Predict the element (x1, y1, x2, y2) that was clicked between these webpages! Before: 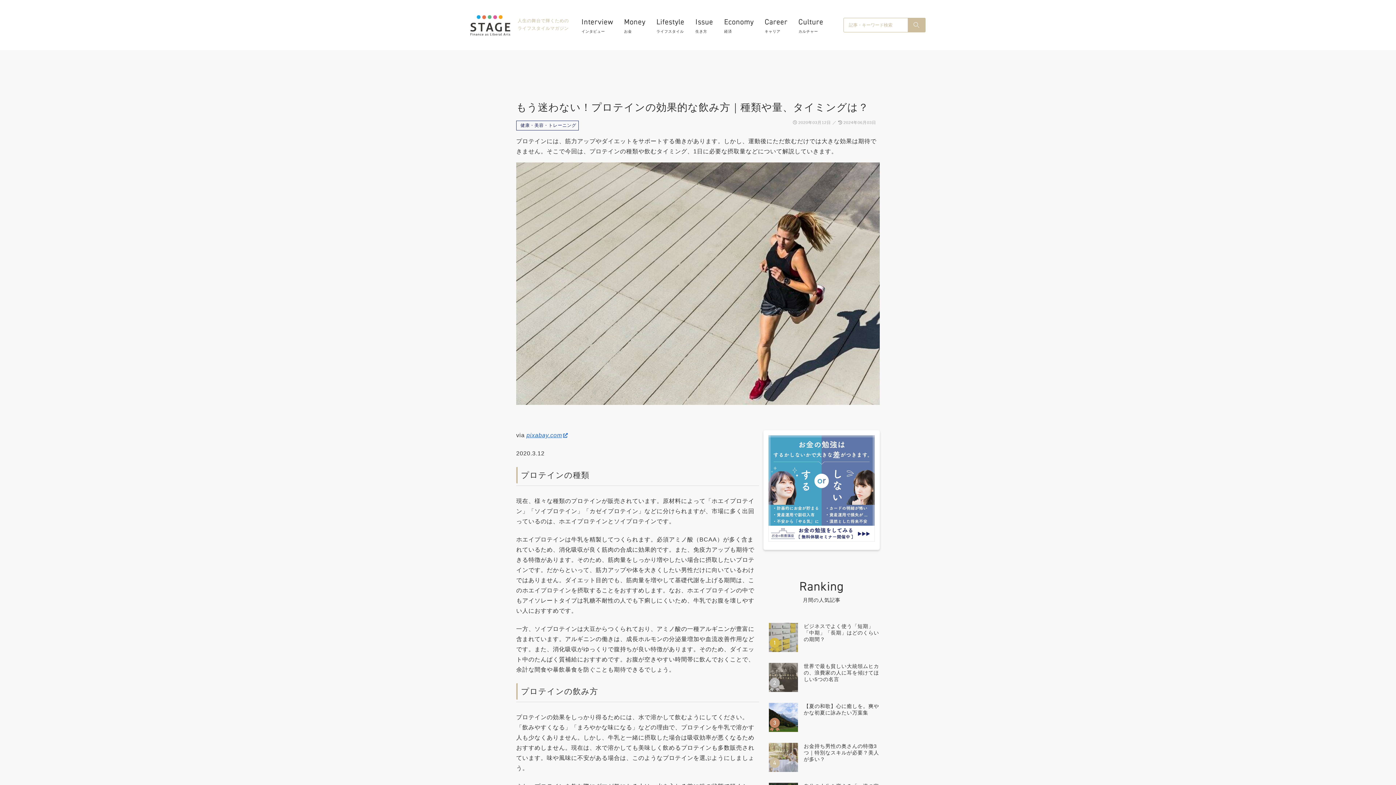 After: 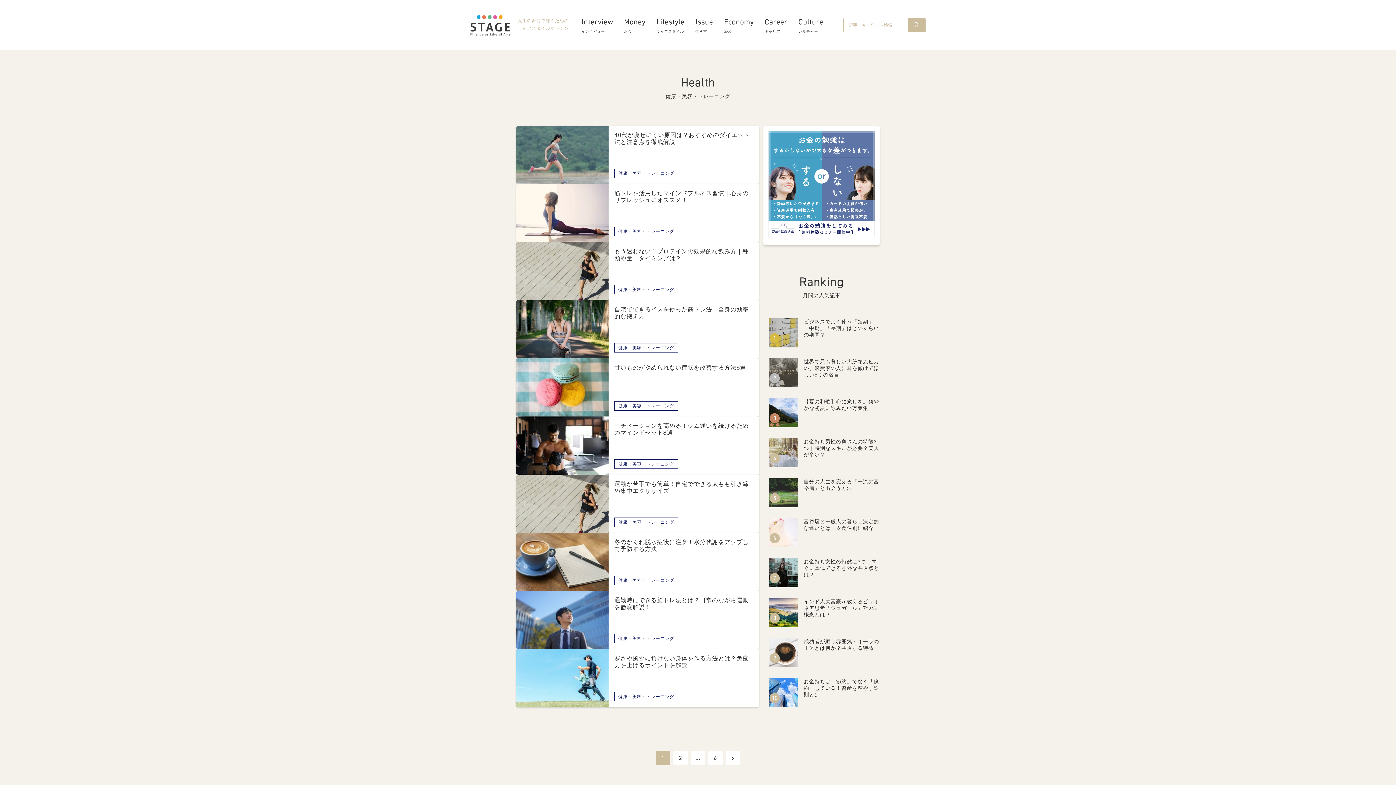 Action: label: 健康・美容・トレーニング bbox: (516, 120, 579, 130)